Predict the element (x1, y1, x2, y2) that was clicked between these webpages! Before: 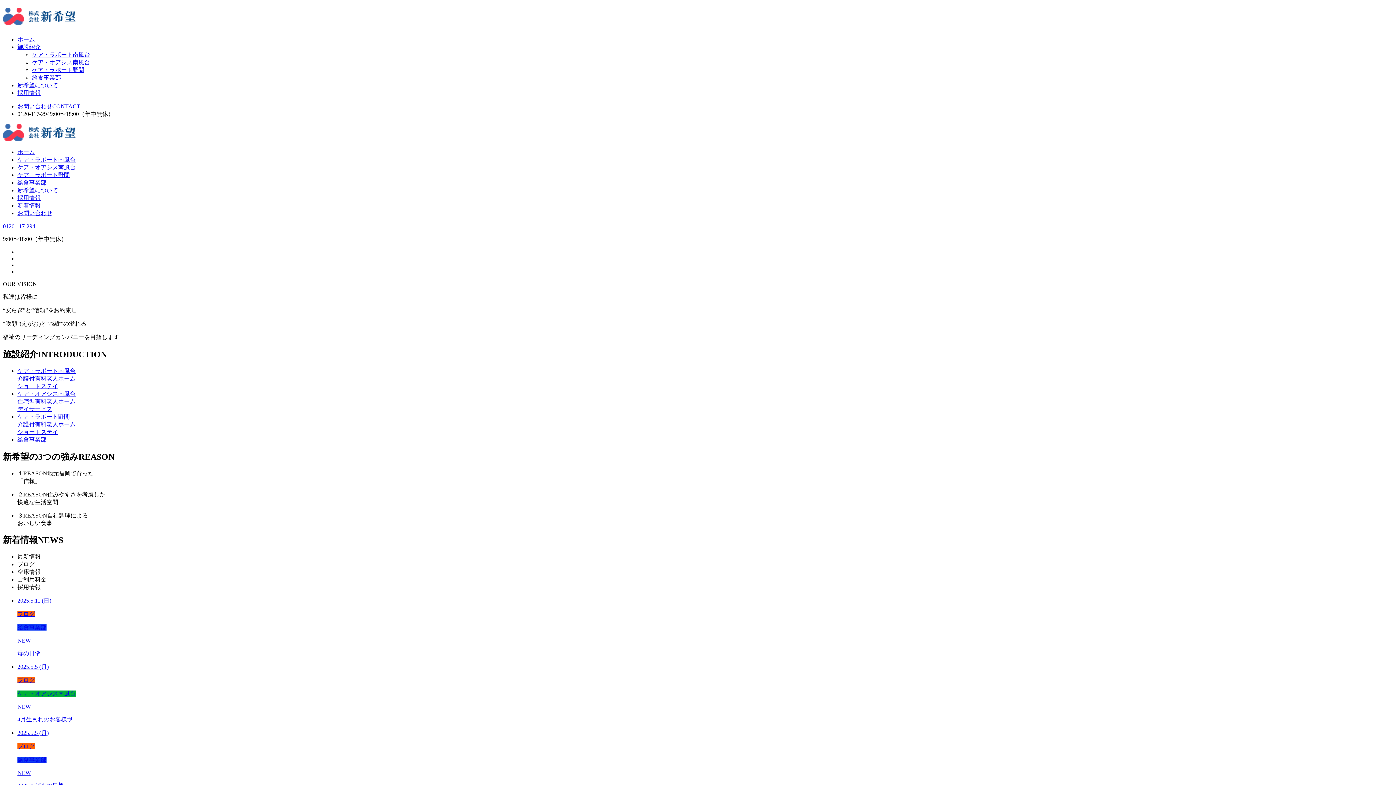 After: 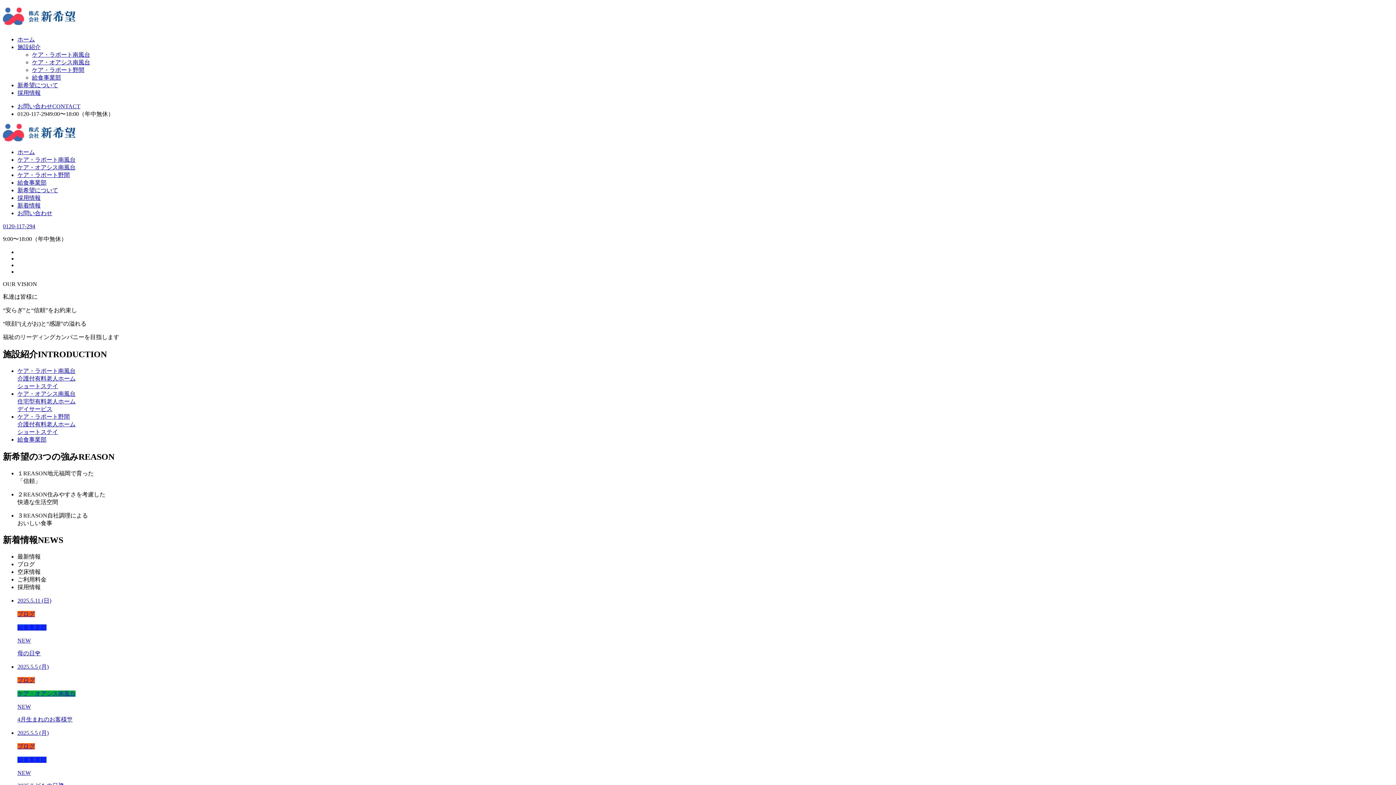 Action: label: 2025.5.5 (月)

ブログ

給食事業部

NEW

2025こどもの日🎏 bbox: (17, 729, 1393, 790)